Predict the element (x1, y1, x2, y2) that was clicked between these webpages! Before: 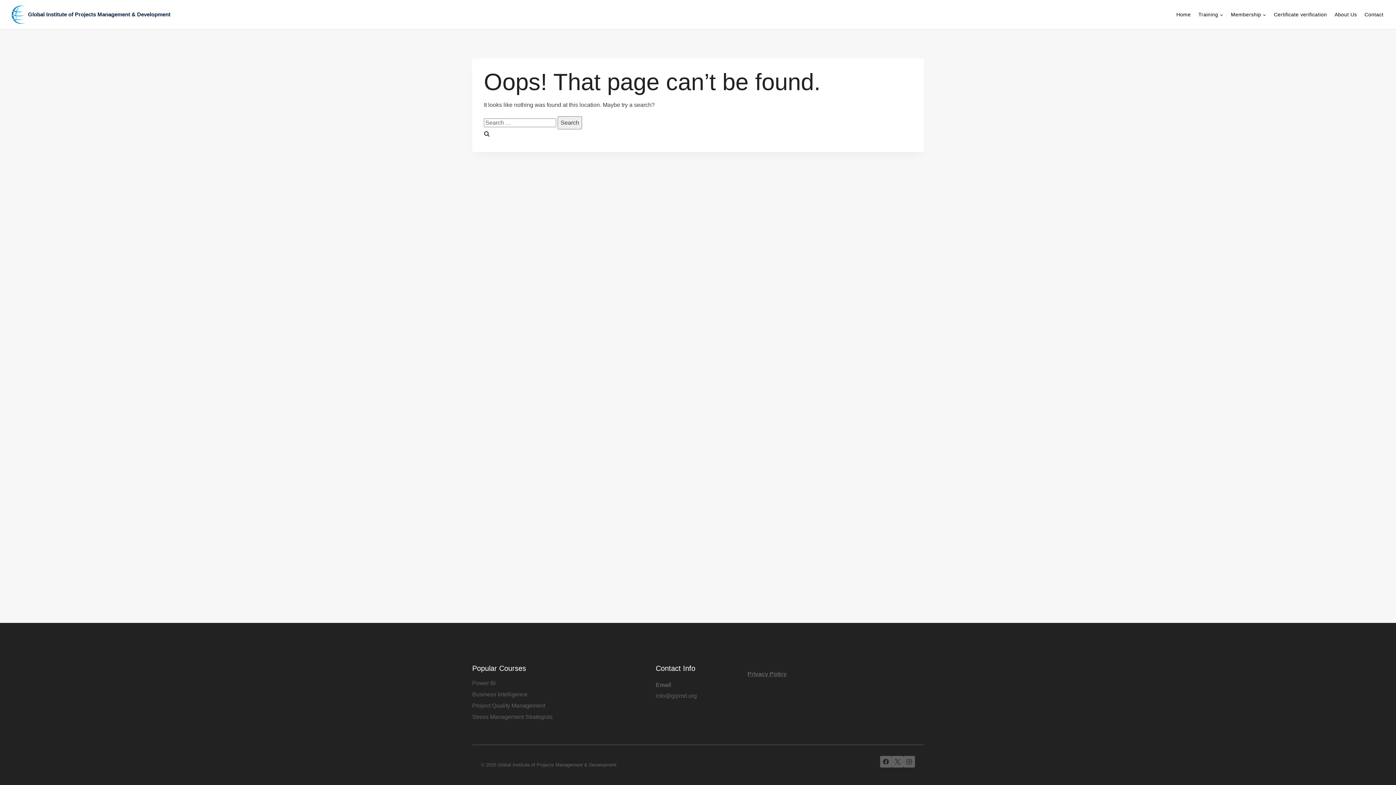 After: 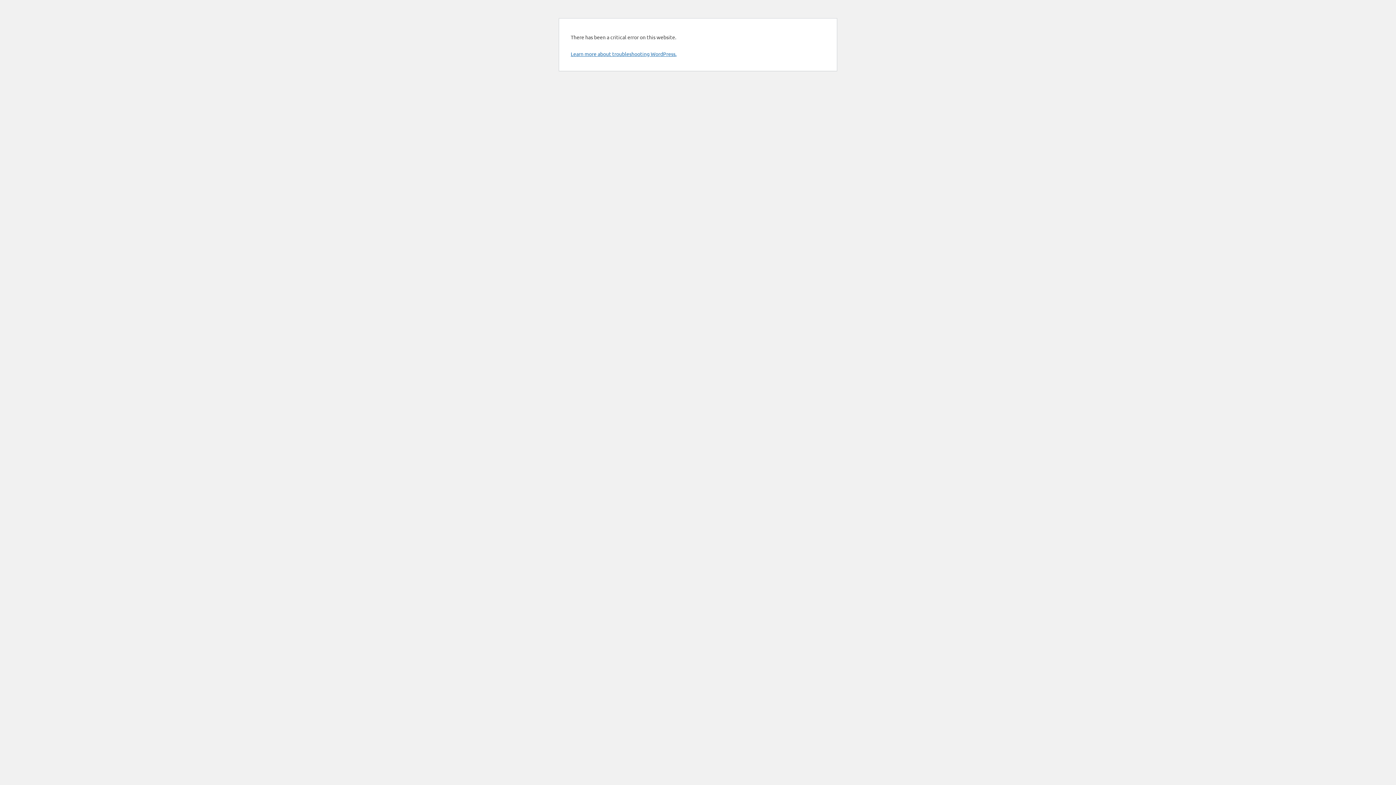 Action: label: Business Intelligence bbox: (472, 689, 556, 700)